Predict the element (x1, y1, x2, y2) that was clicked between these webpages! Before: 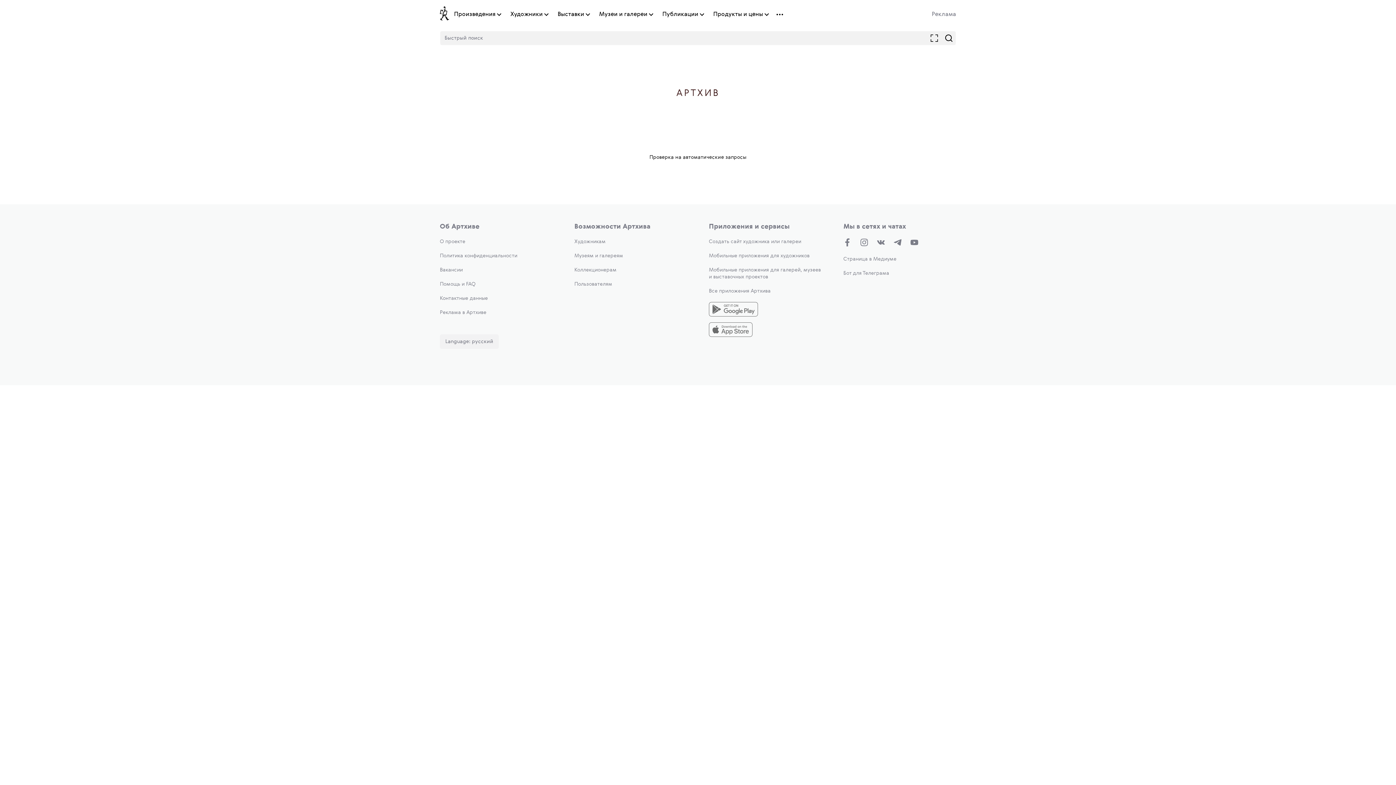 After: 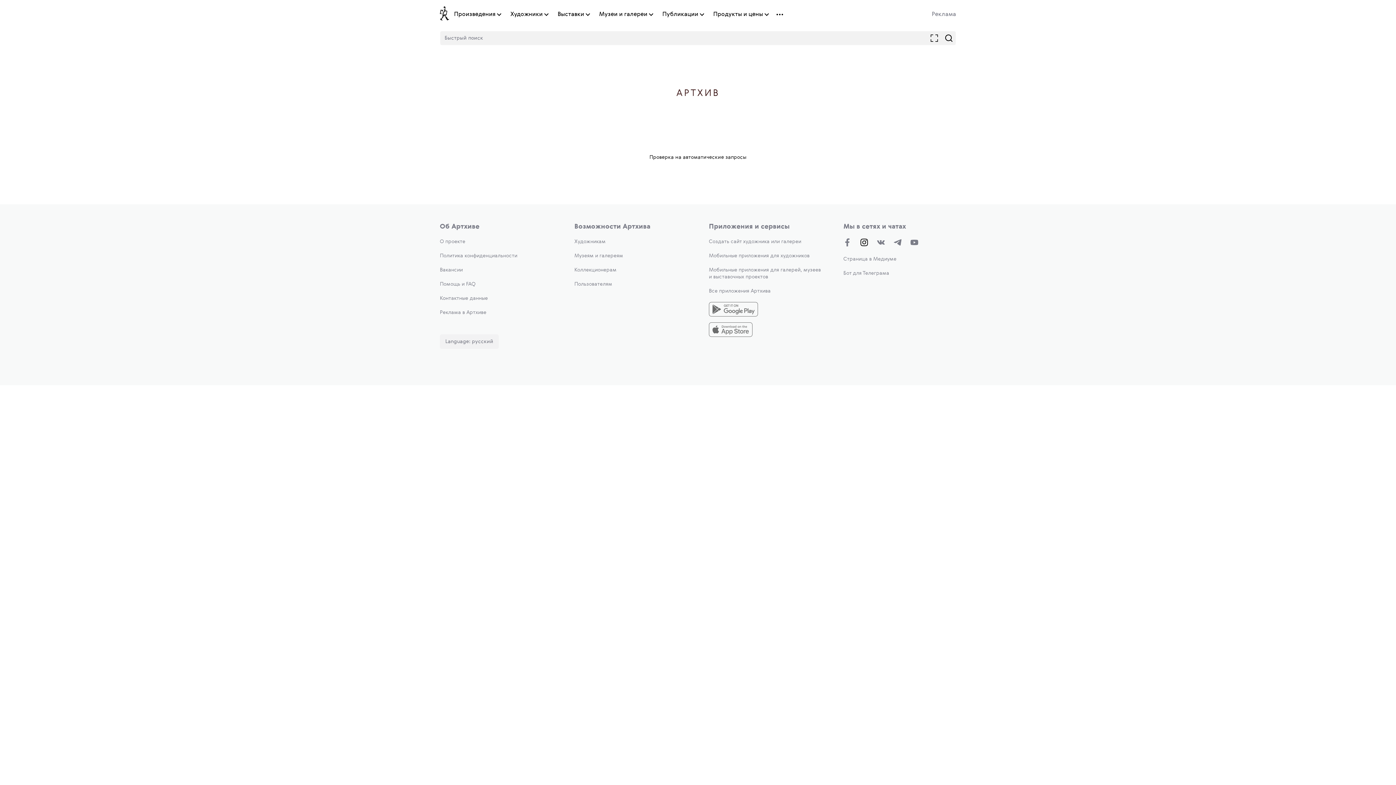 Action: bbox: (860, 238, 868, 248)